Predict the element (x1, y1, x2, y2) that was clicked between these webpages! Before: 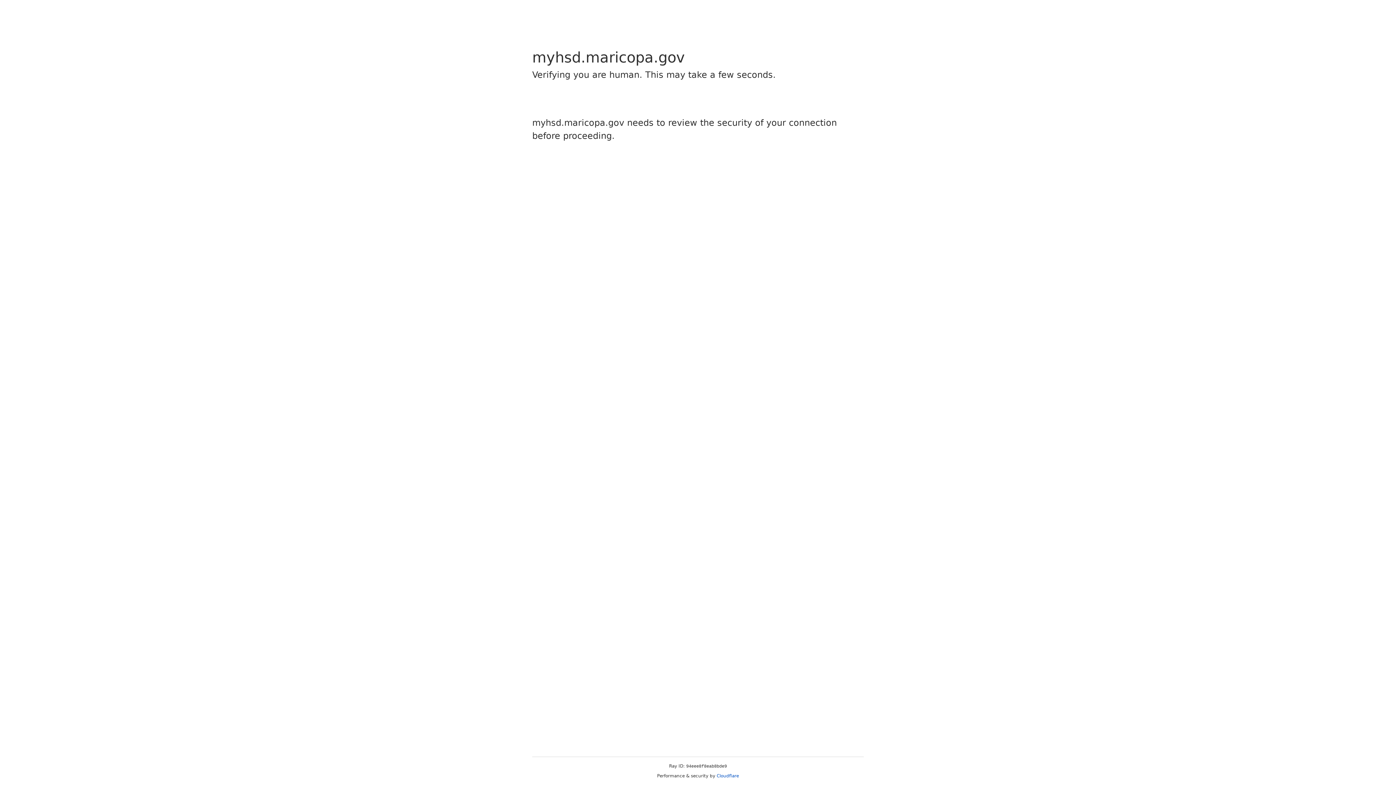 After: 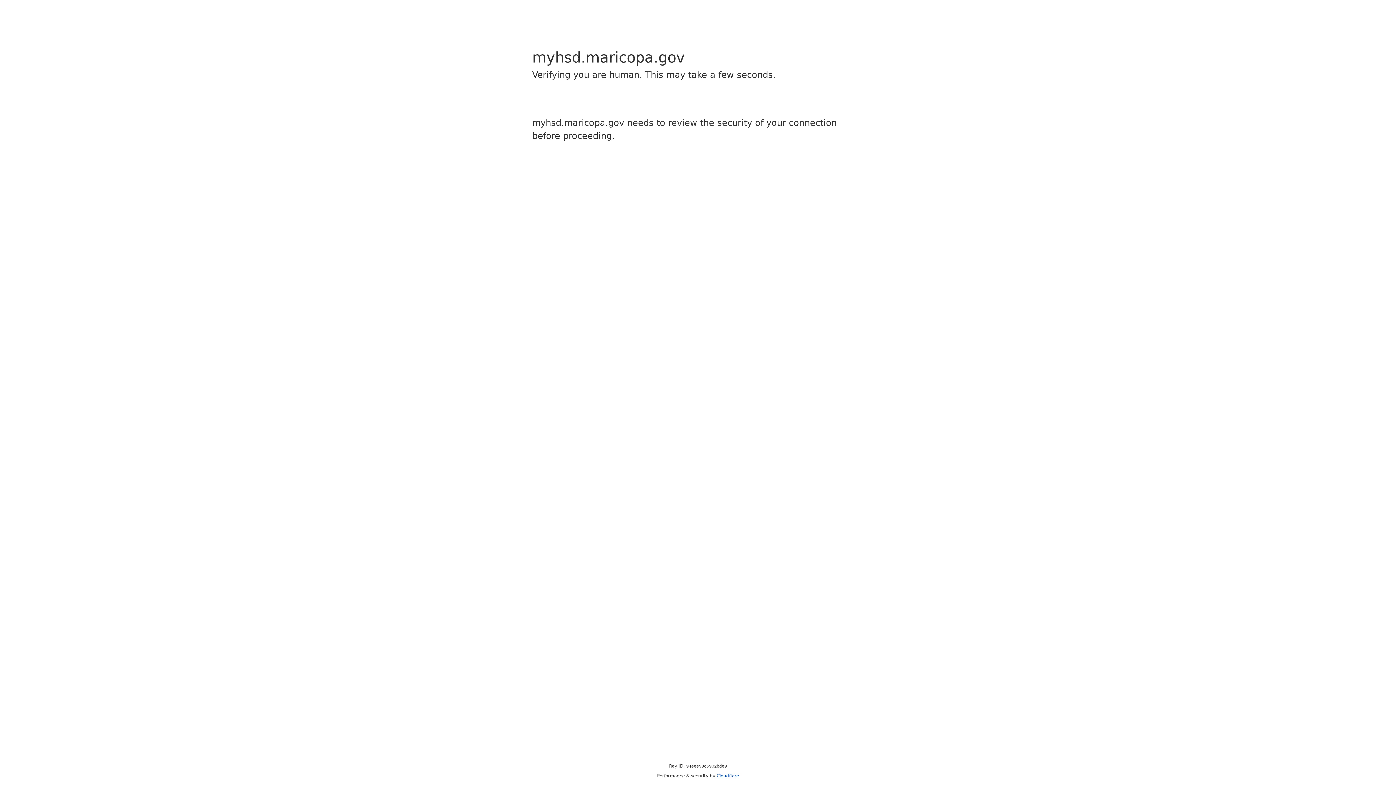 Action: label: Cloudflare bbox: (716, 773, 739, 778)